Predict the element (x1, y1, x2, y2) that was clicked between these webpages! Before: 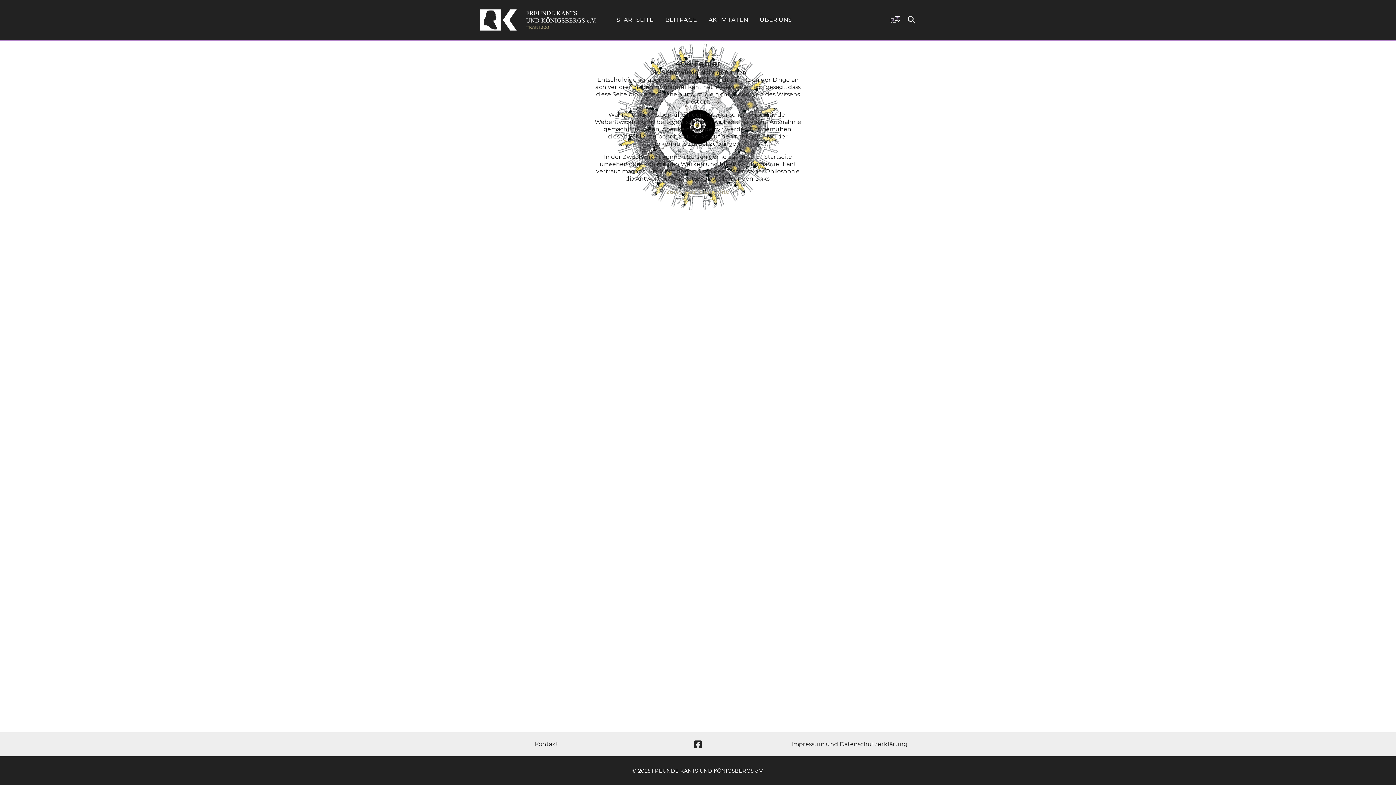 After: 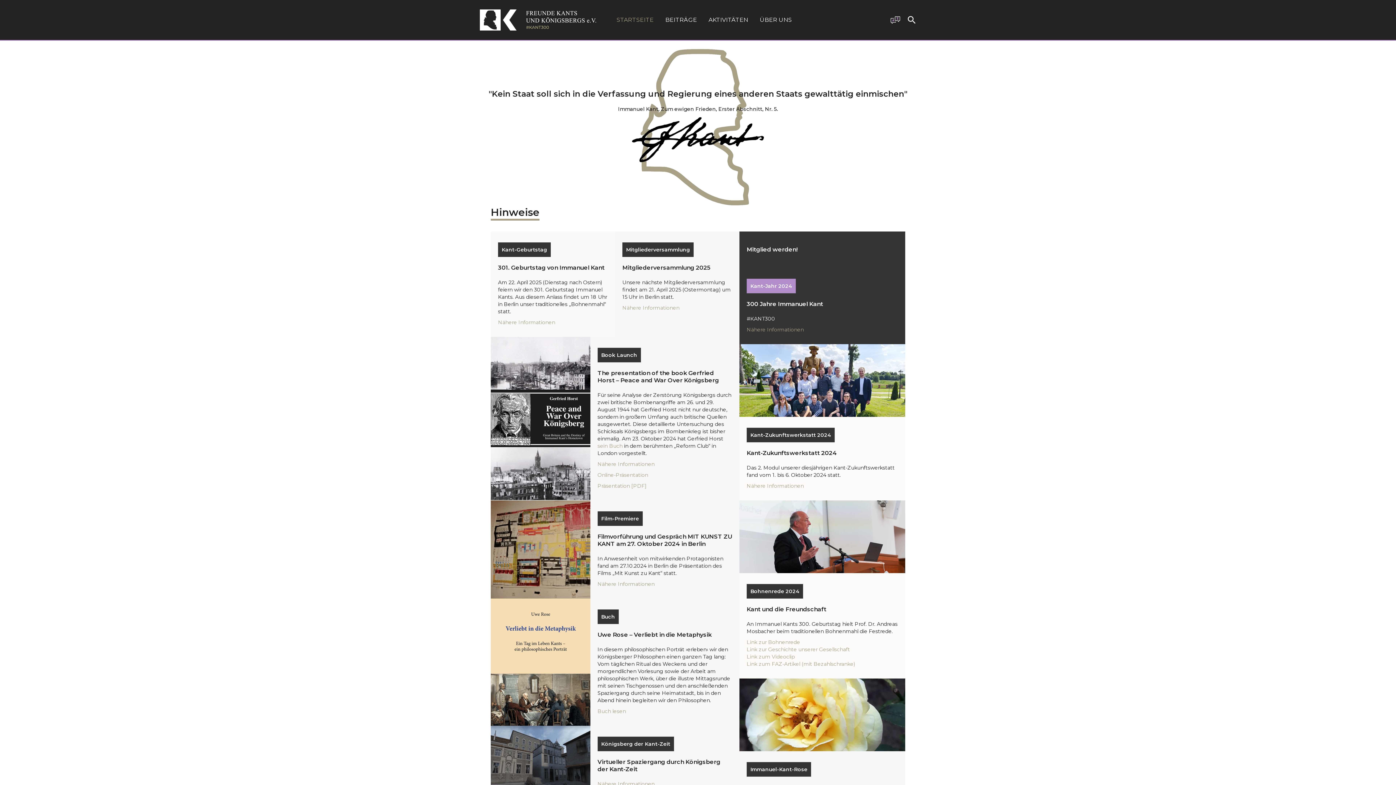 Action: bbox: (666, 188, 729, 195) label: zurück zur Startseite